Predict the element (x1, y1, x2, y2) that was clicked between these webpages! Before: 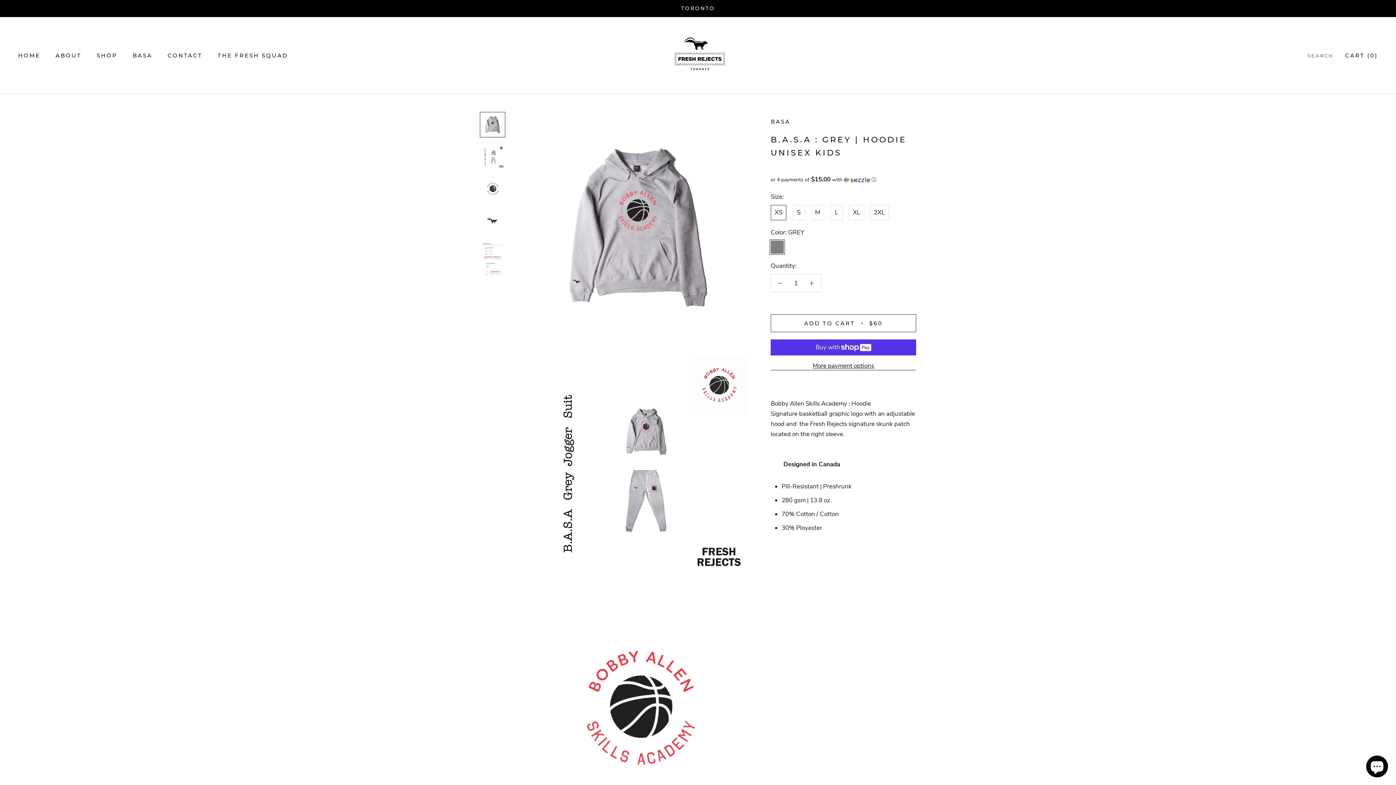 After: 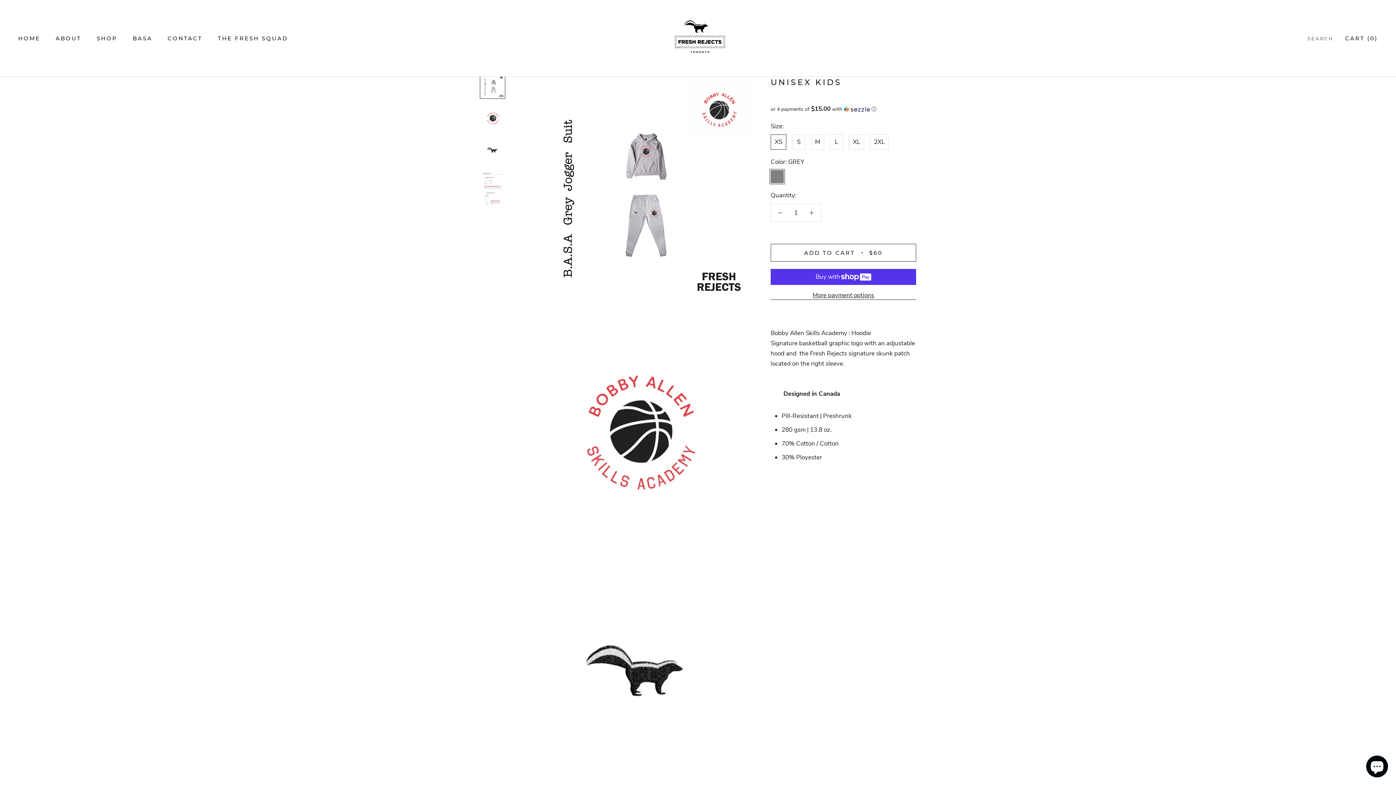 Action: bbox: (480, 144, 505, 169)